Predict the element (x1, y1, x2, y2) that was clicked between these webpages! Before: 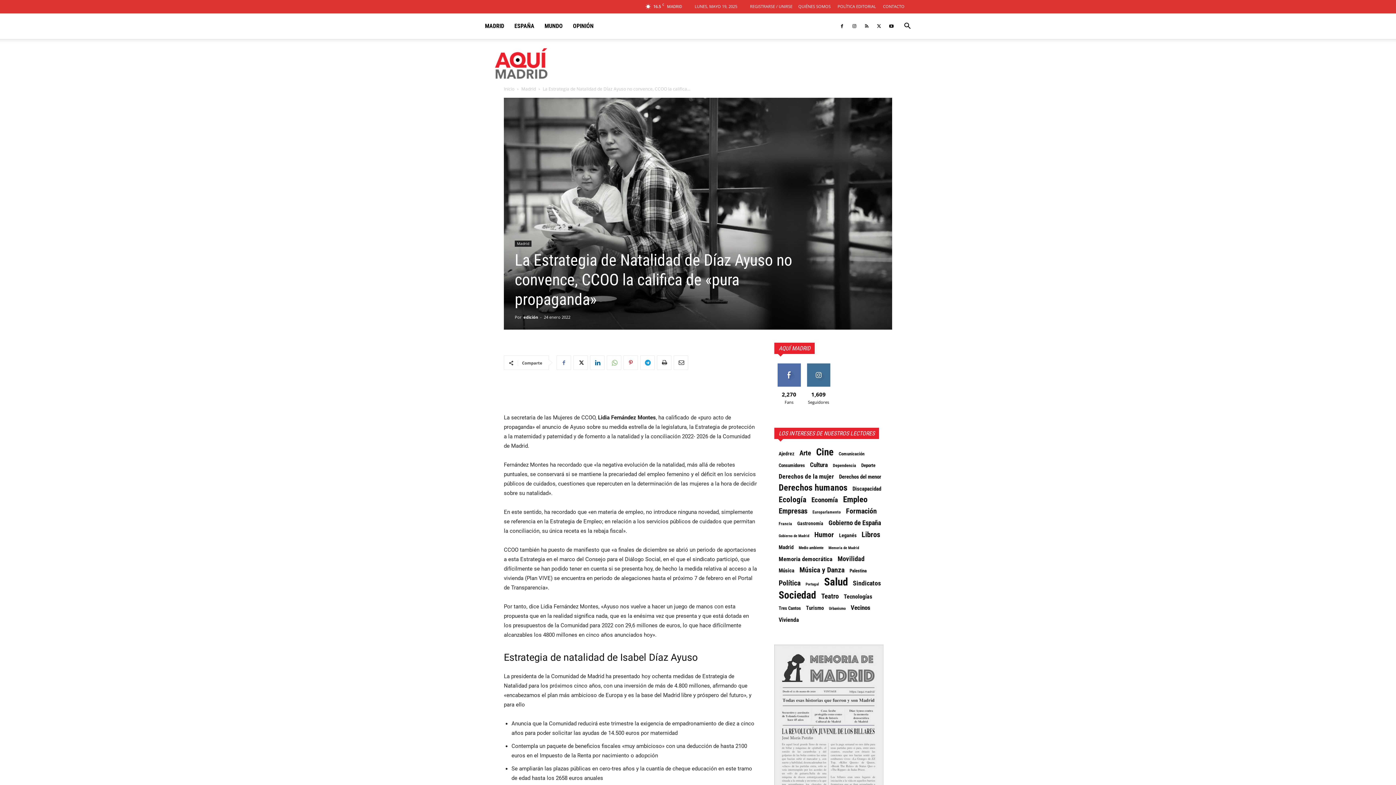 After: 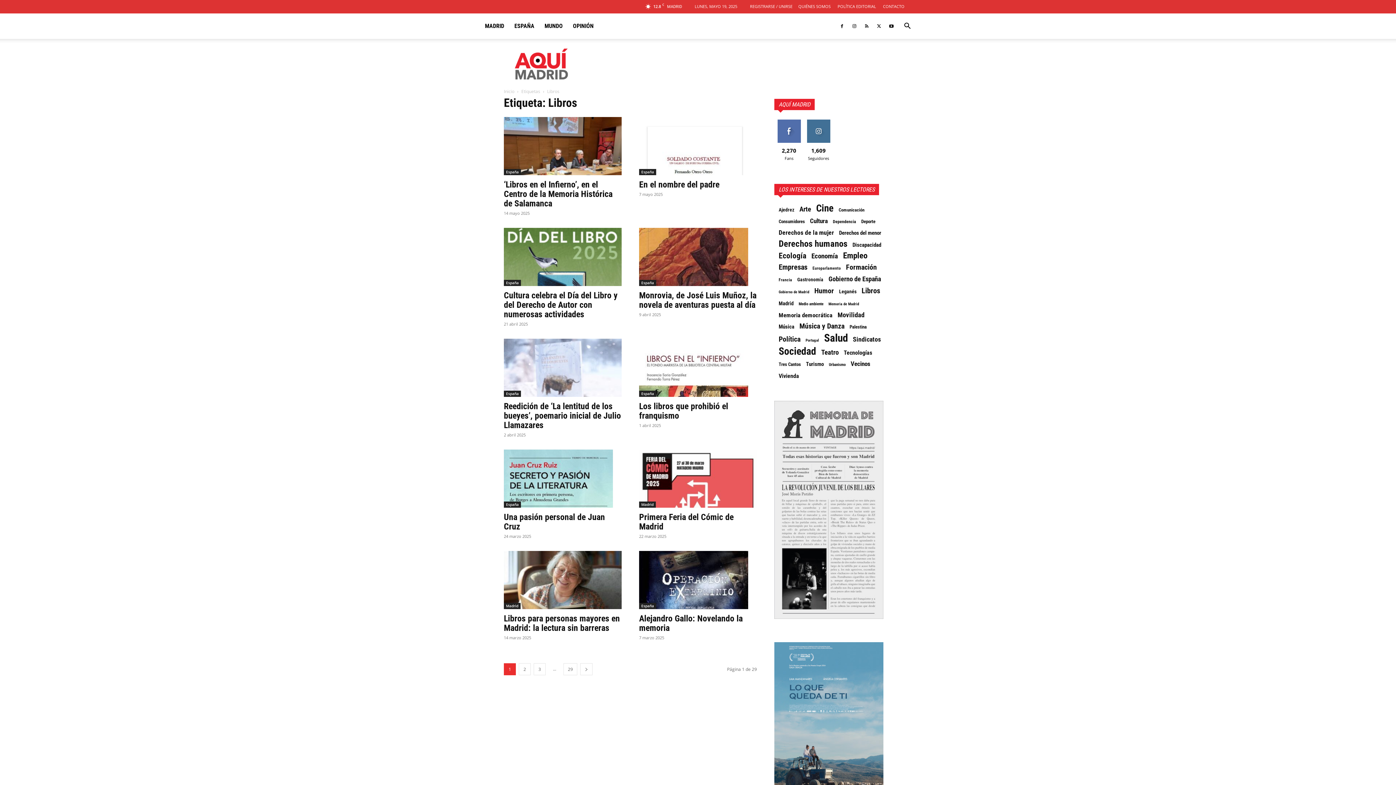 Action: label: Libros (290 elementos) bbox: (861, 531, 880, 538)